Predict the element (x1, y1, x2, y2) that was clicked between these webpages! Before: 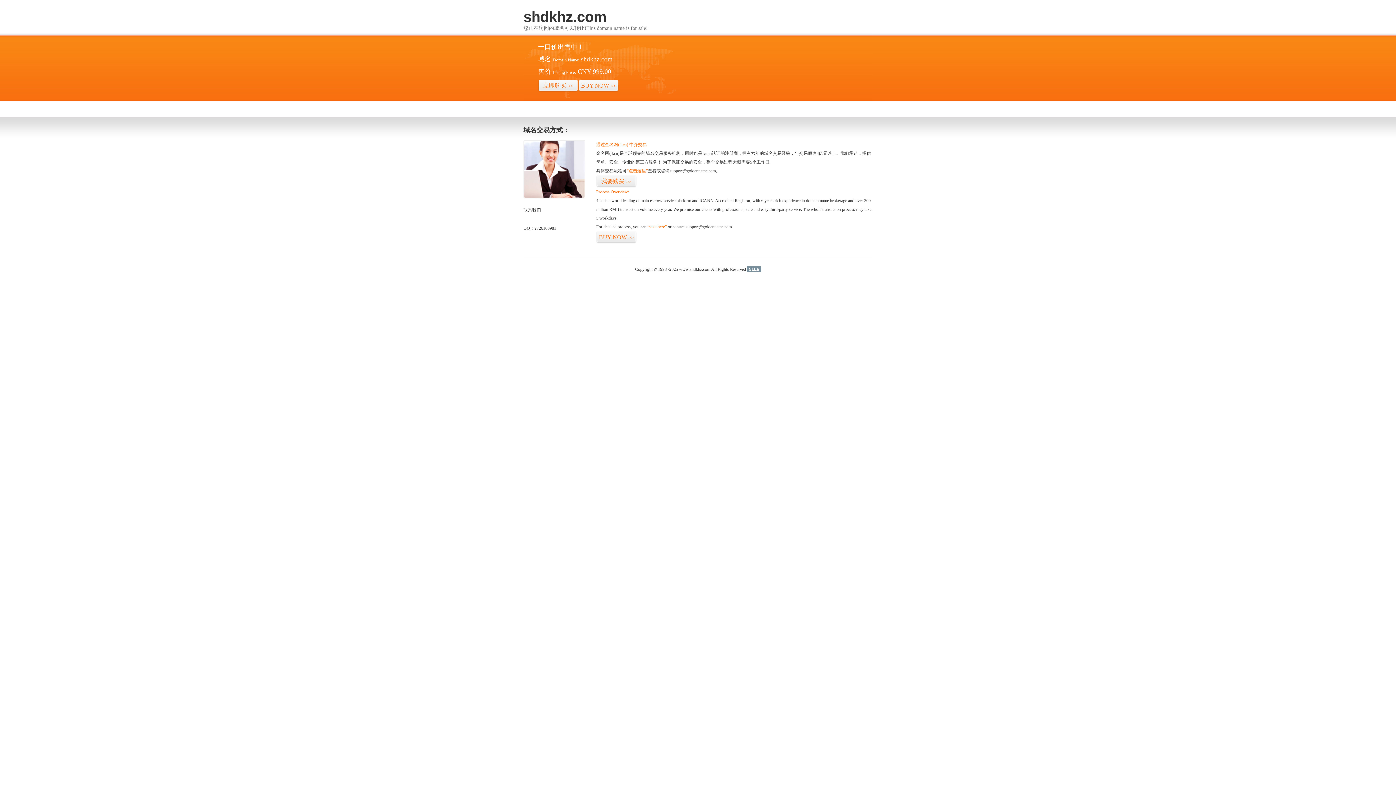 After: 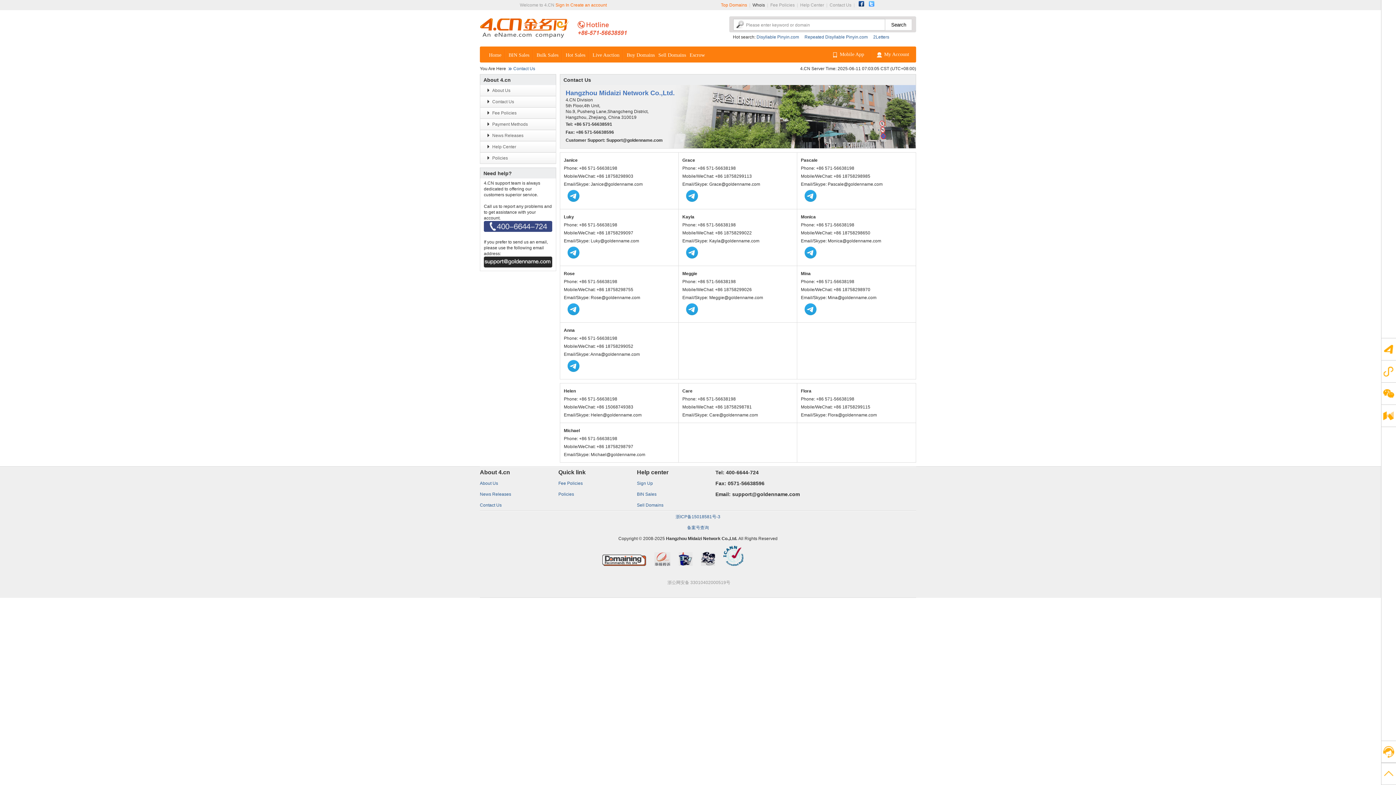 Action: bbox: (523, 194, 585, 199)